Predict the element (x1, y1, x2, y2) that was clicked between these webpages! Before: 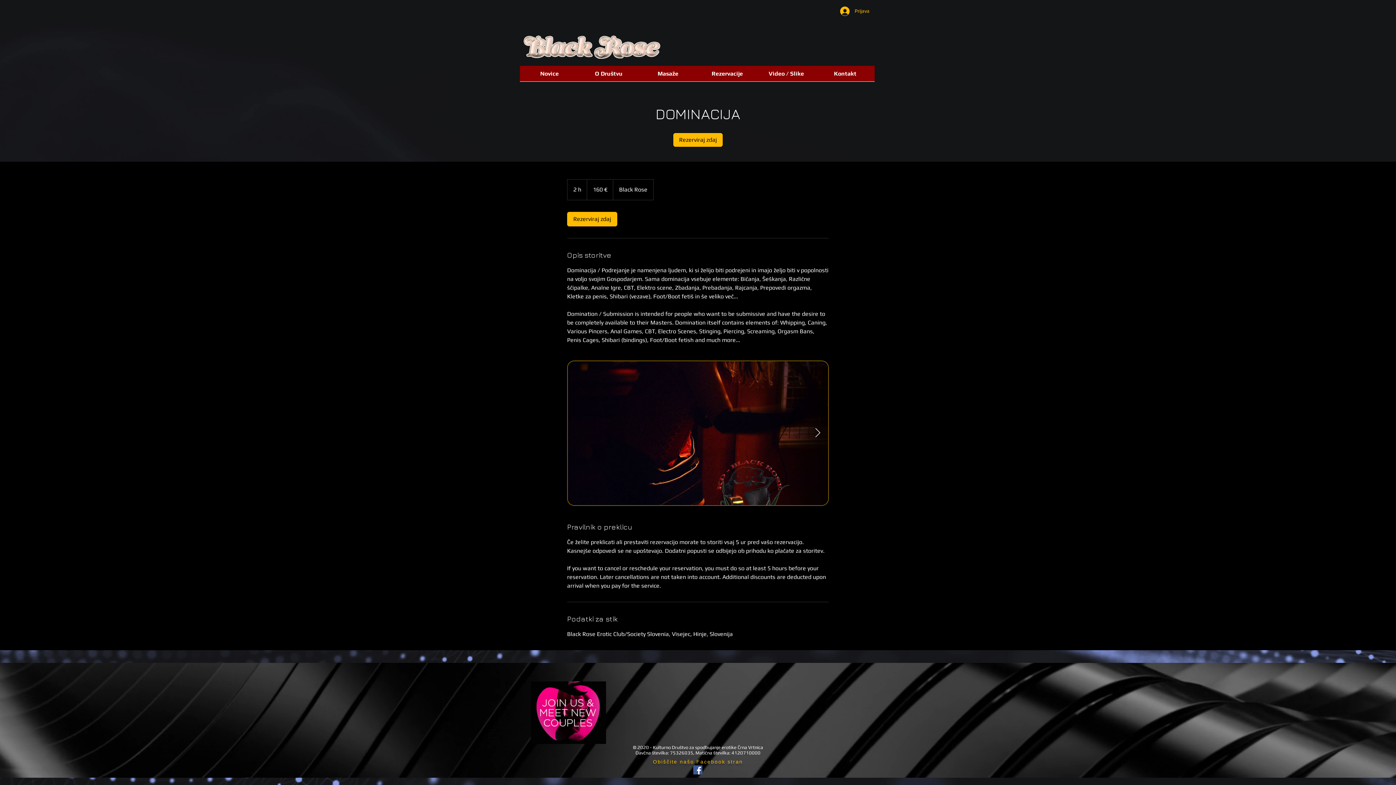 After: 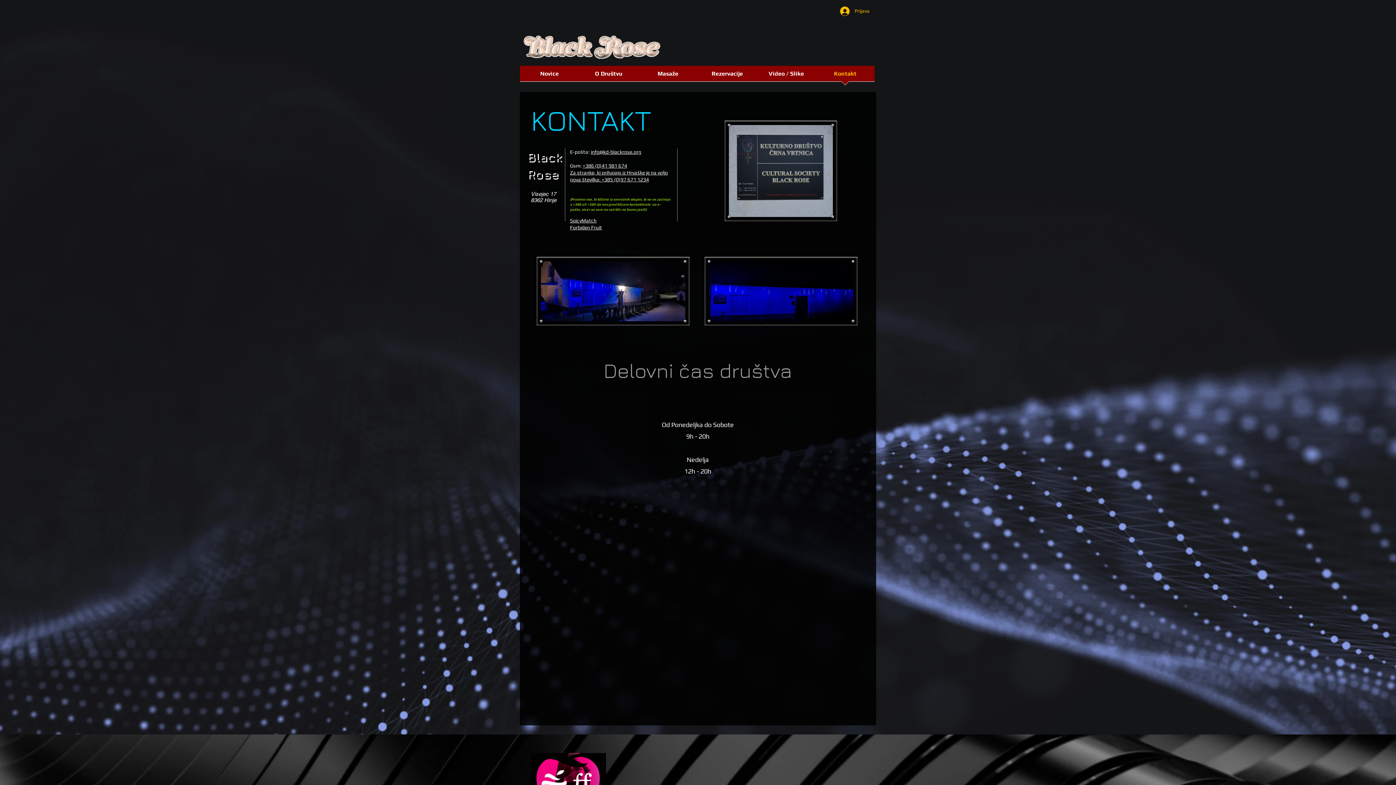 Action: label: Kontakt bbox: (816, 65, 874, 86)